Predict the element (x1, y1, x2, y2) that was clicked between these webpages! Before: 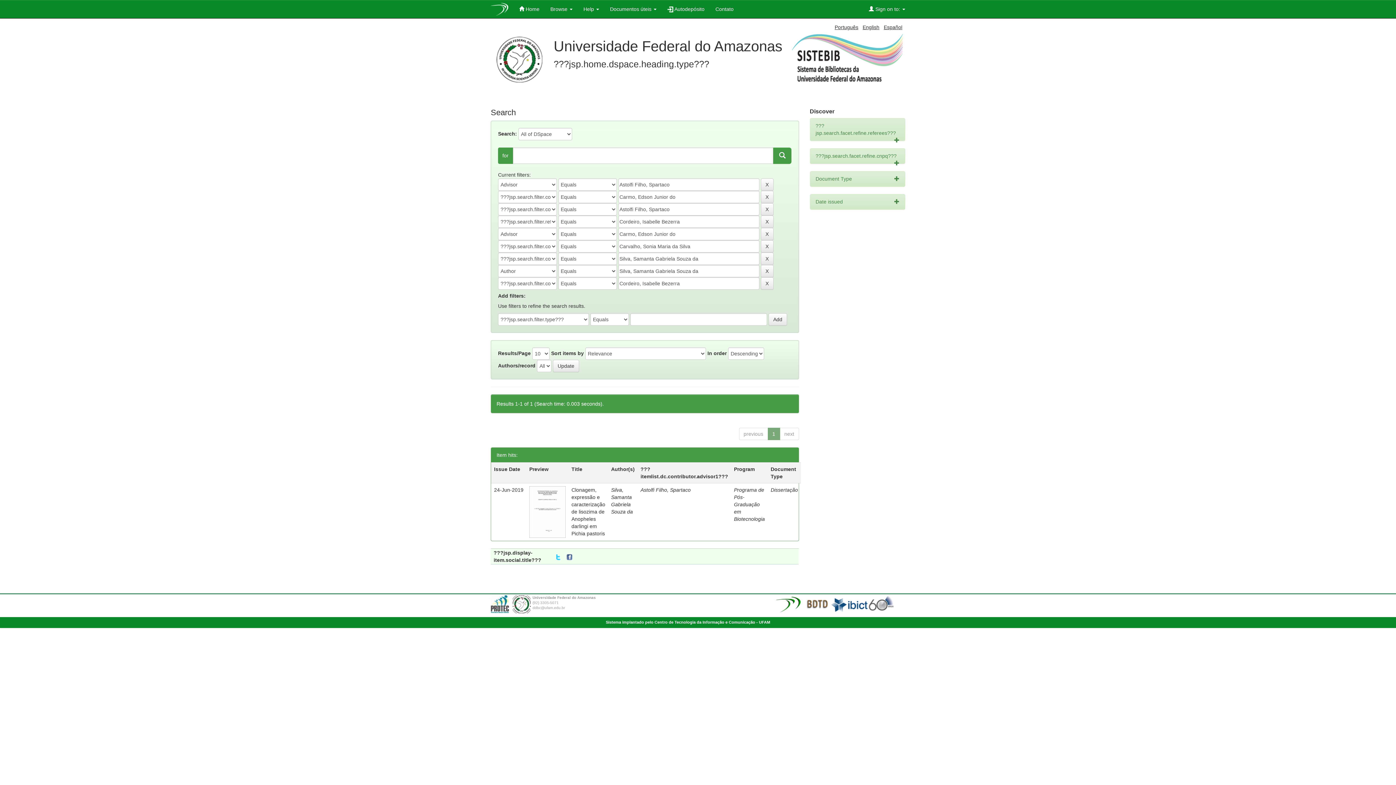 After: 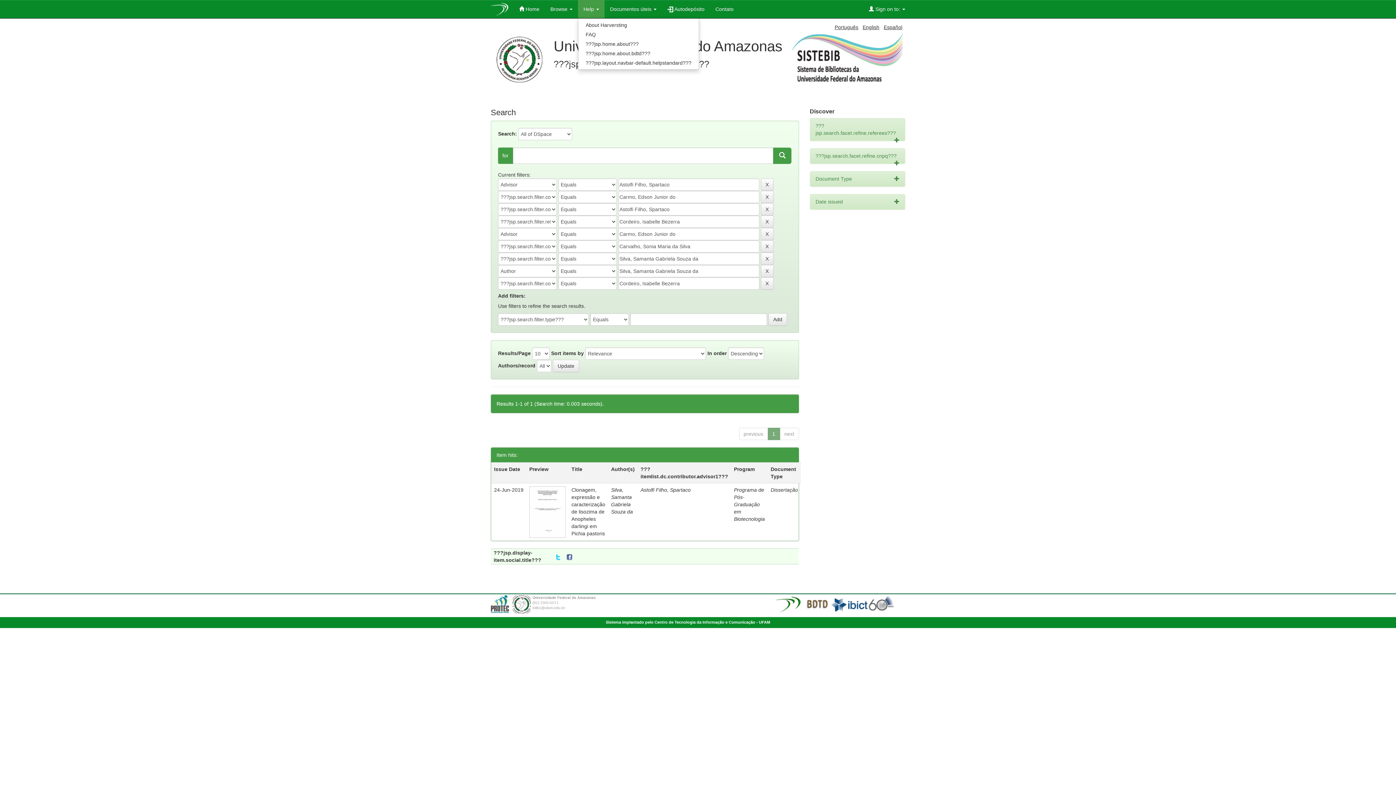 Action: bbox: (578, 0, 604, 18) label: Help 